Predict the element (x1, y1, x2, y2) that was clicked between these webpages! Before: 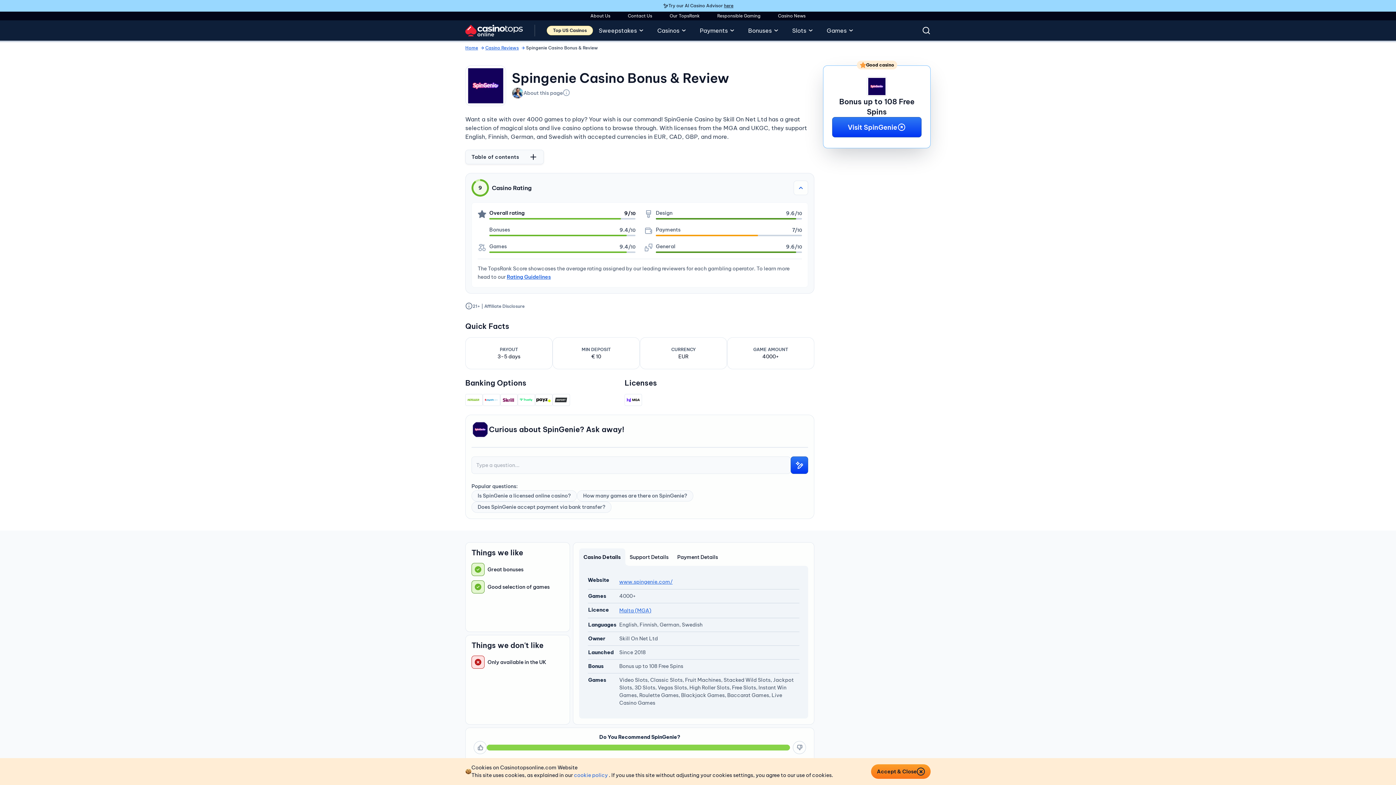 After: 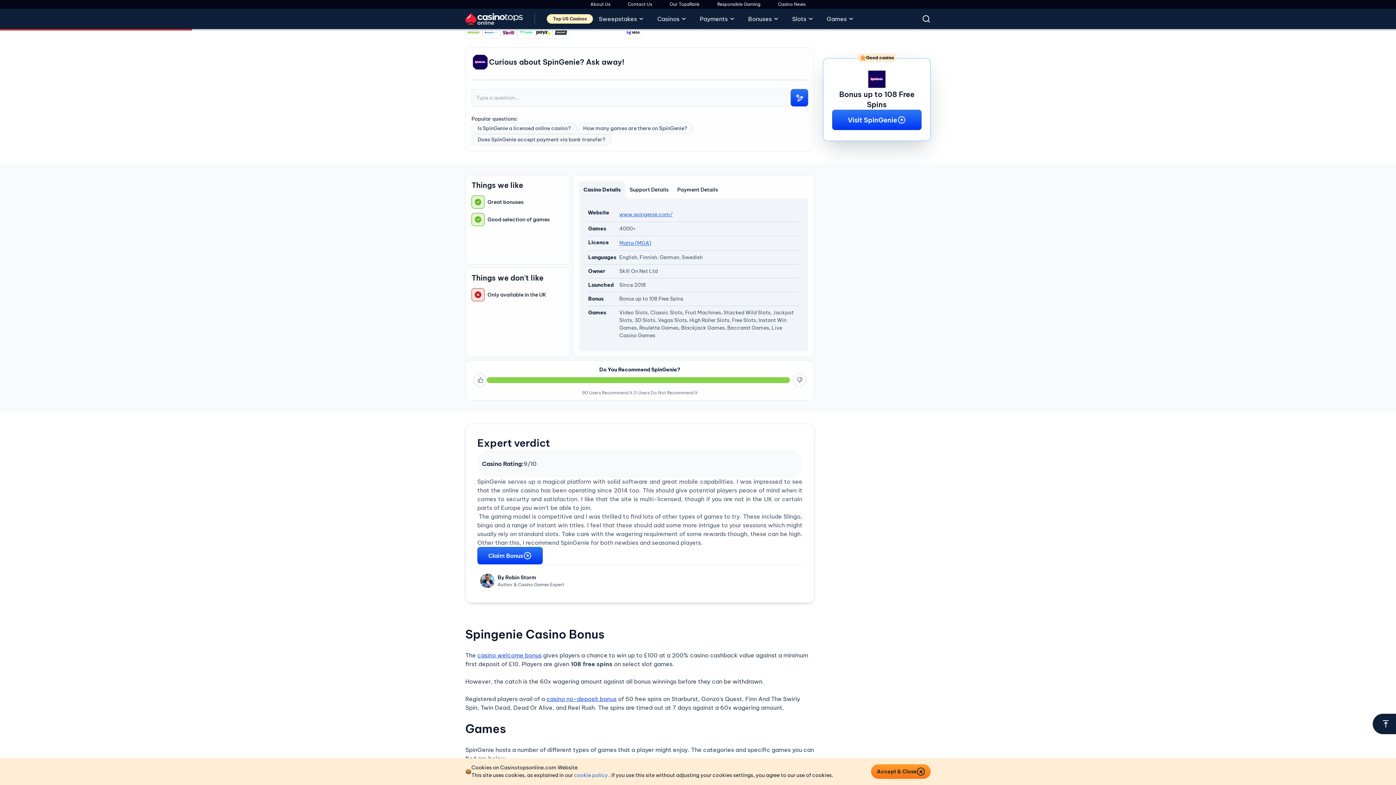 Action: bbox: (724, 2, 733, 8) label: here